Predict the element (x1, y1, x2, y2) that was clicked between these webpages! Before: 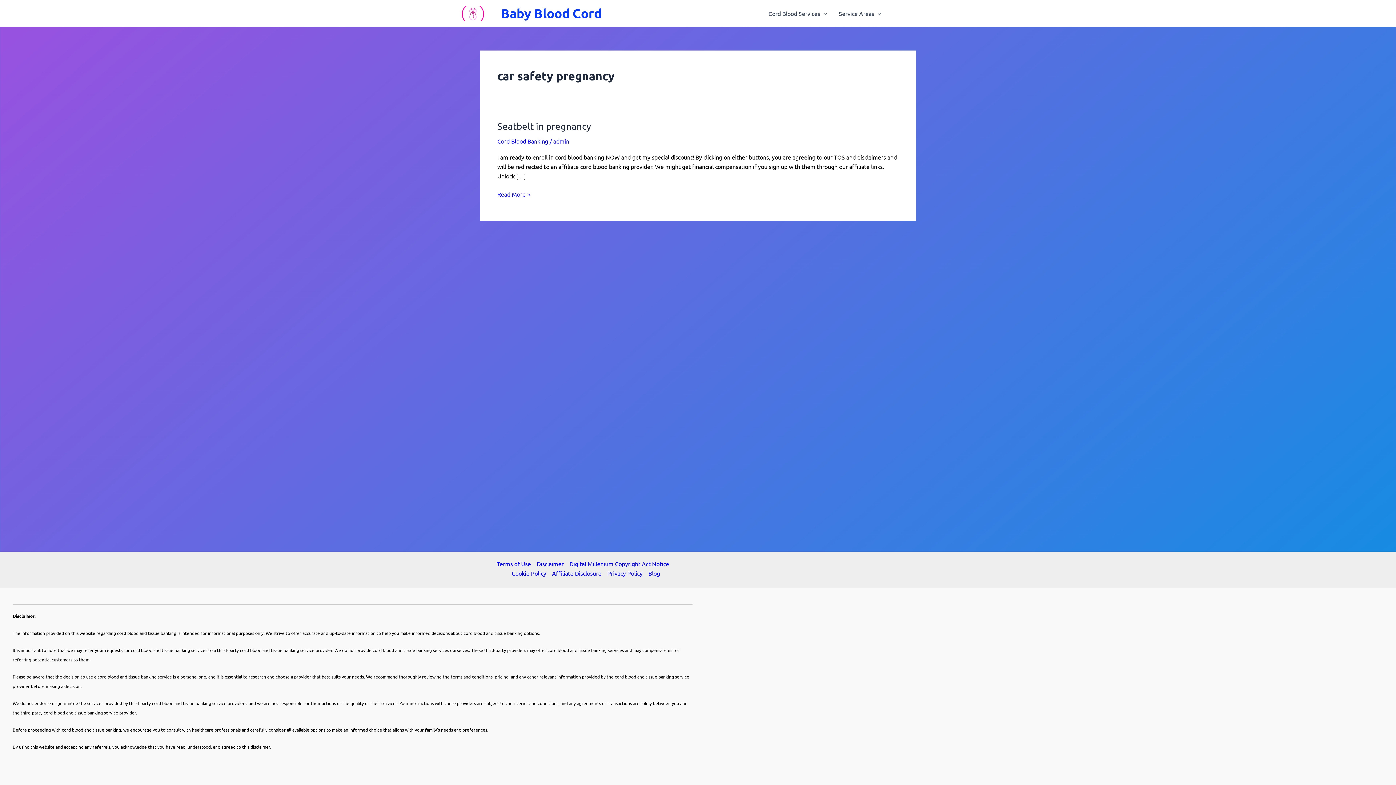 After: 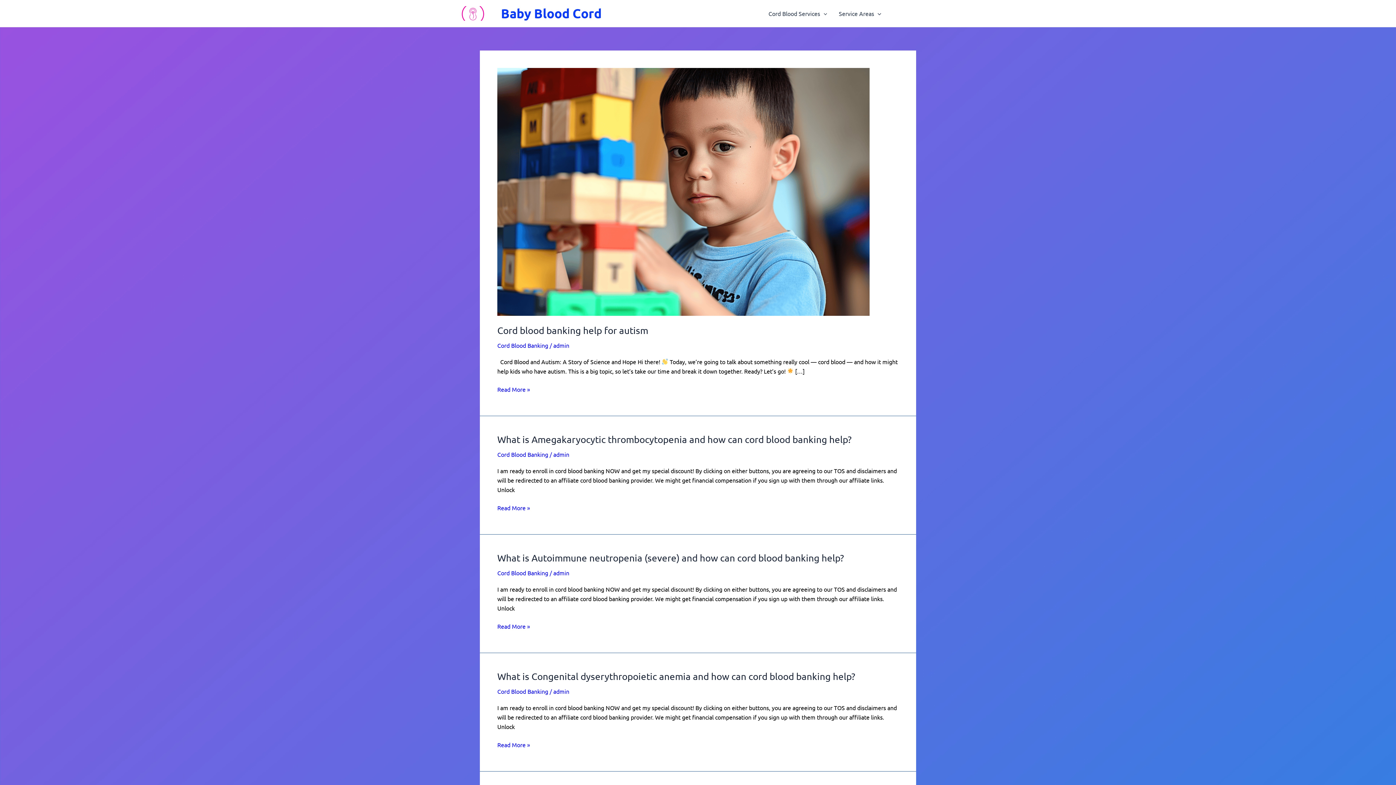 Action: bbox: (645, 568, 660, 578) label: Blog